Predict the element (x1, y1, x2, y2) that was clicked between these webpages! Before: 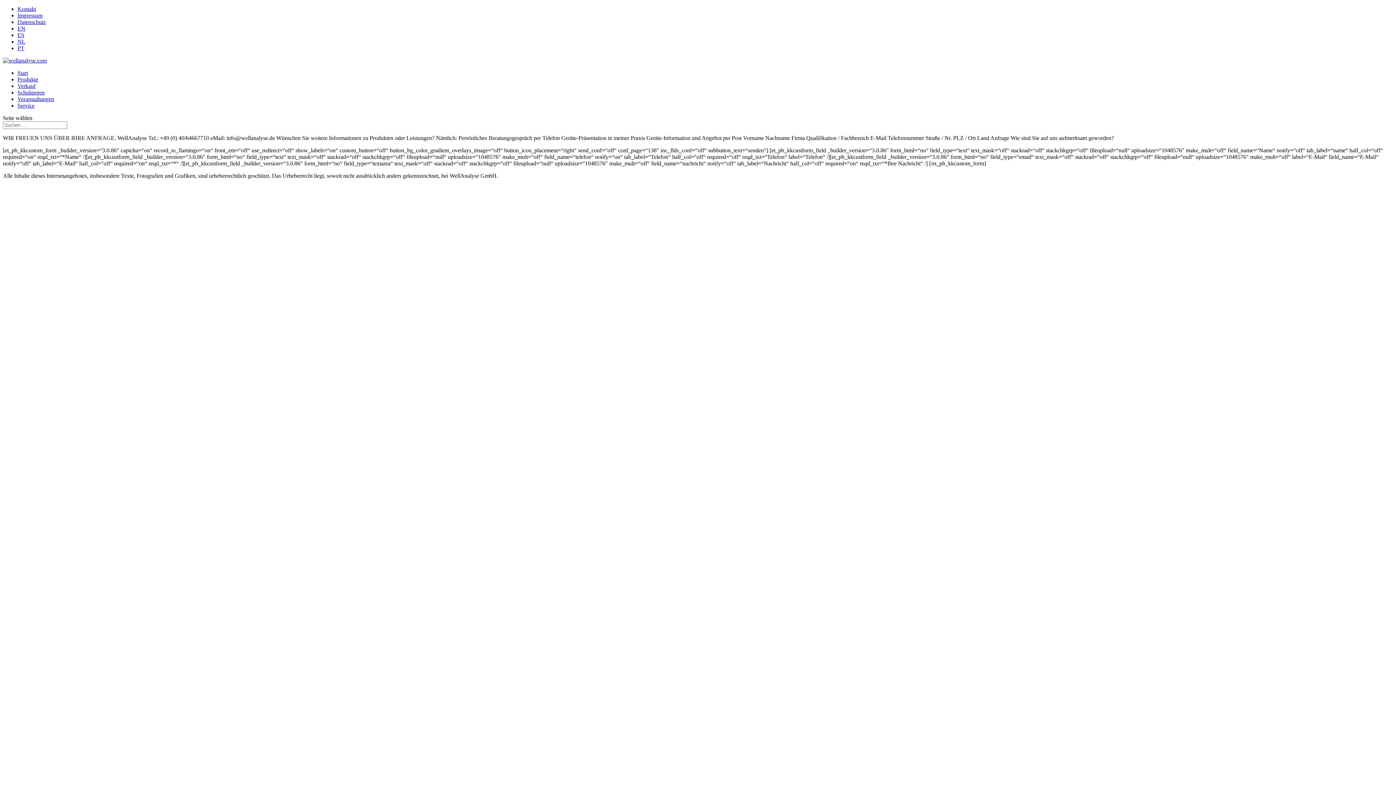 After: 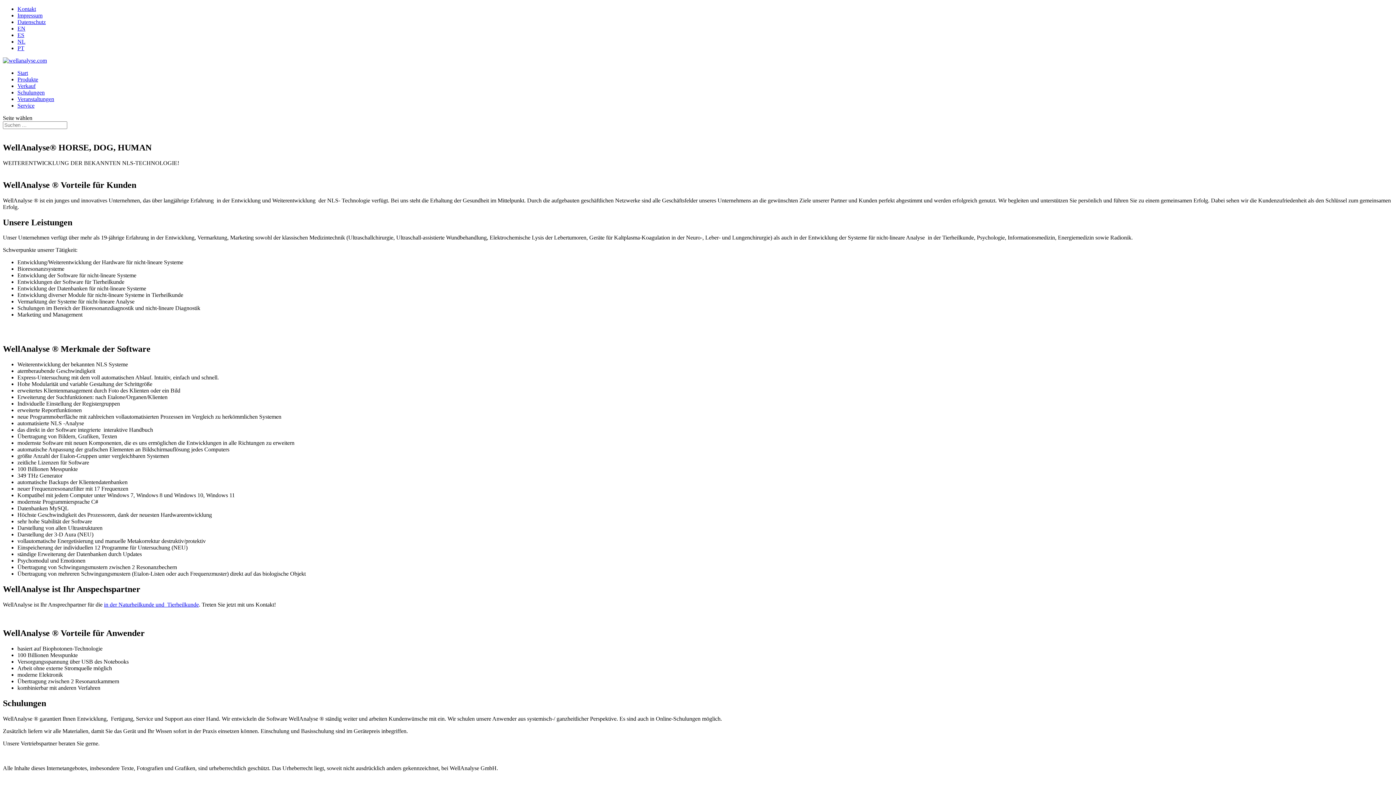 Action: bbox: (2, 57, 46, 63)